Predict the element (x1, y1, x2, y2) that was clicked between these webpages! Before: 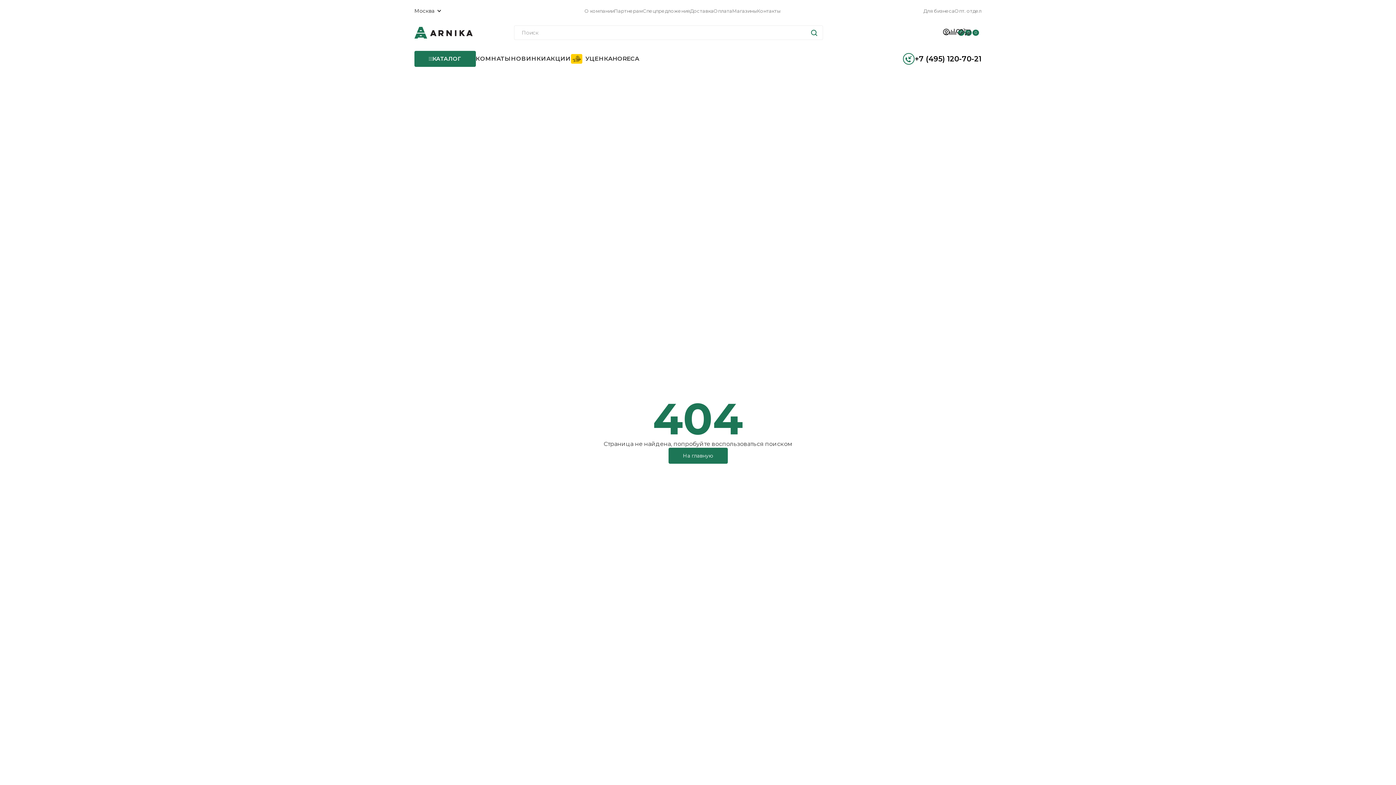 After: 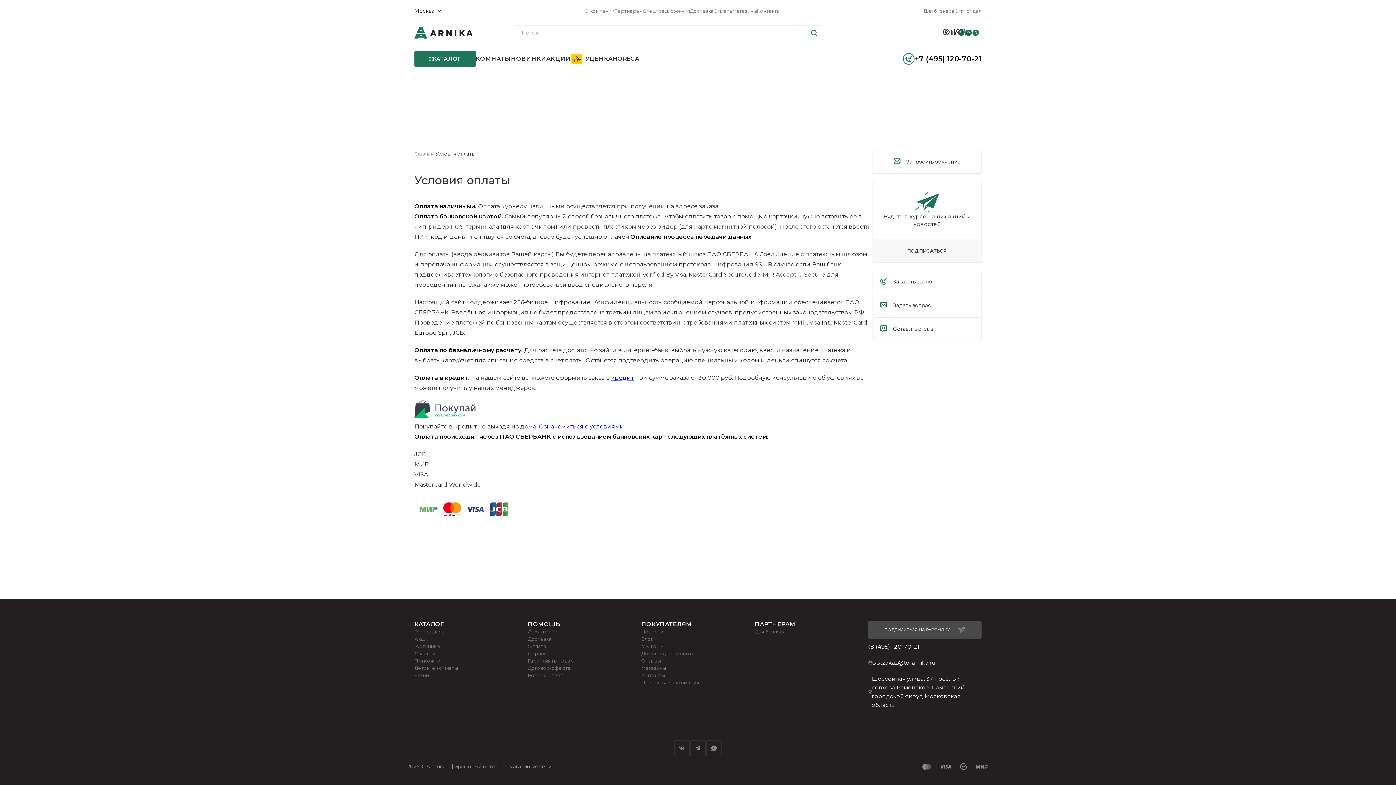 Action: label: Оплата bbox: (713, 7, 732, 14)